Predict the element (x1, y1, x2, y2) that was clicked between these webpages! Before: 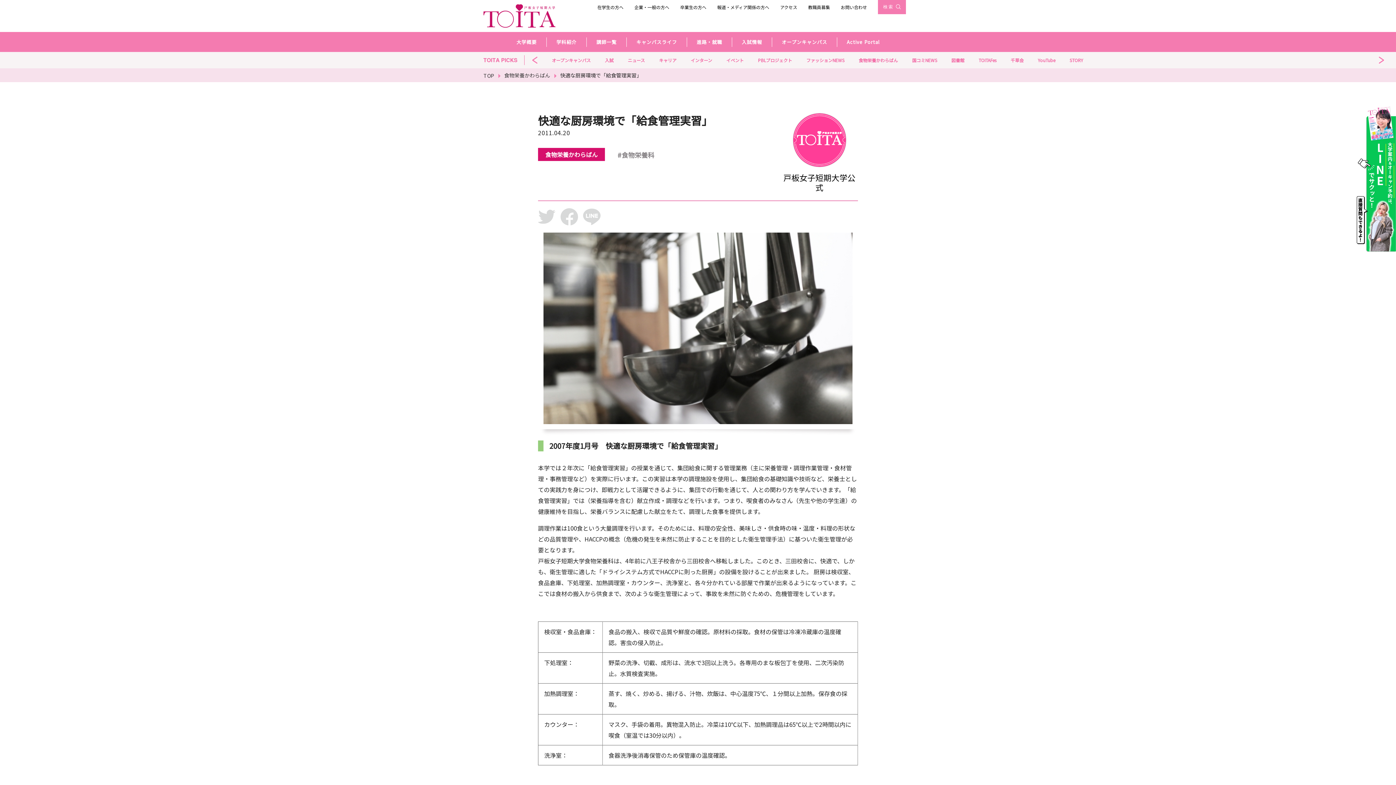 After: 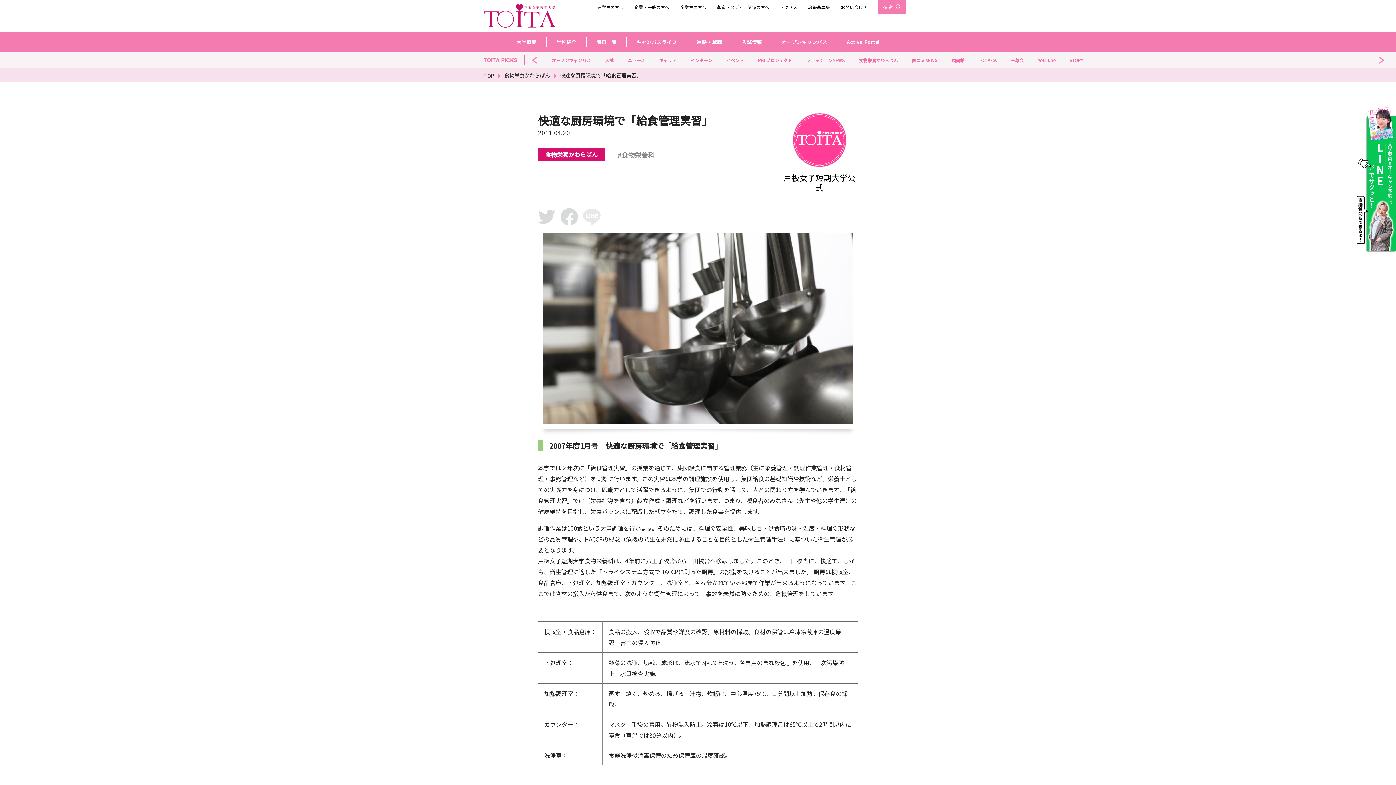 Action: bbox: (583, 208, 605, 225)